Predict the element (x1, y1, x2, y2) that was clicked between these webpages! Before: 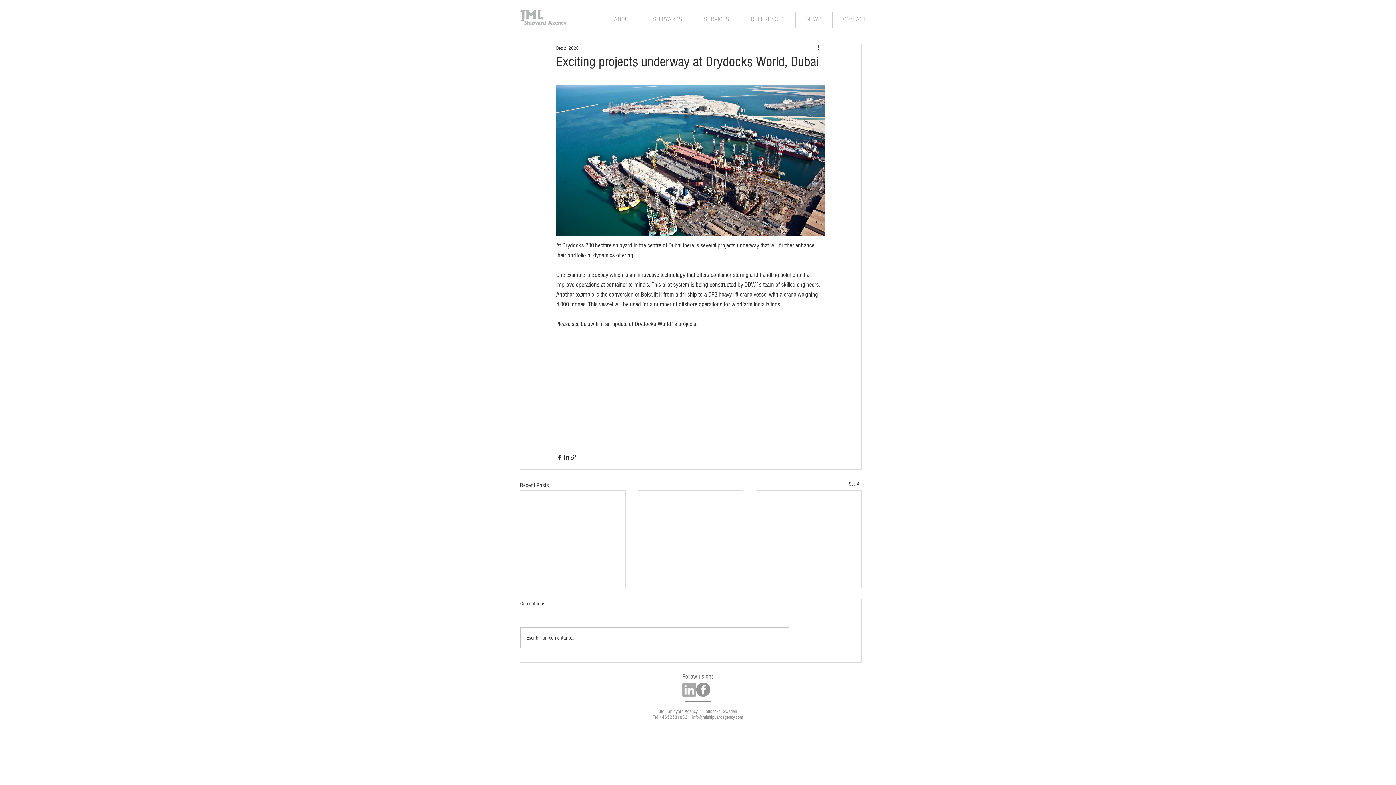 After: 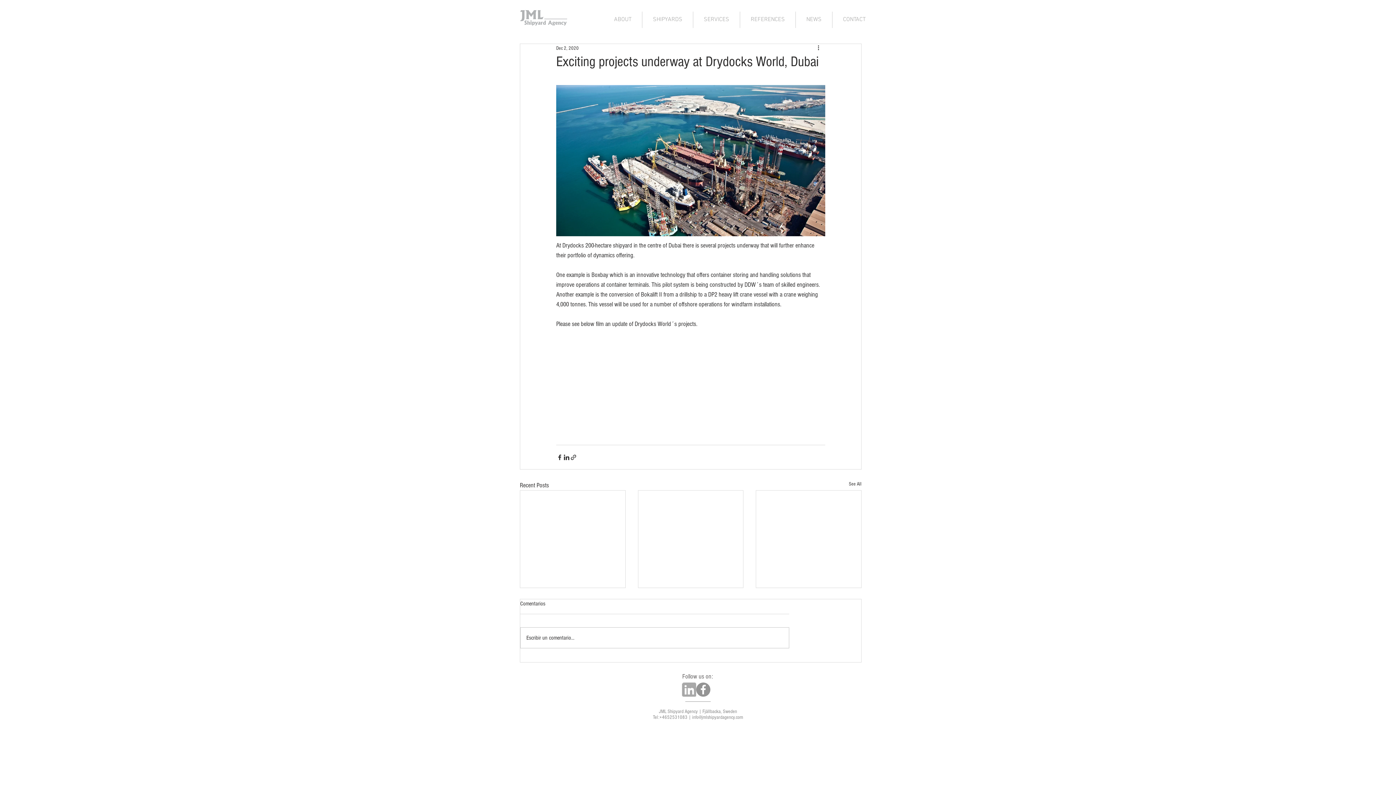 Action: bbox: (682, 682, 696, 697)